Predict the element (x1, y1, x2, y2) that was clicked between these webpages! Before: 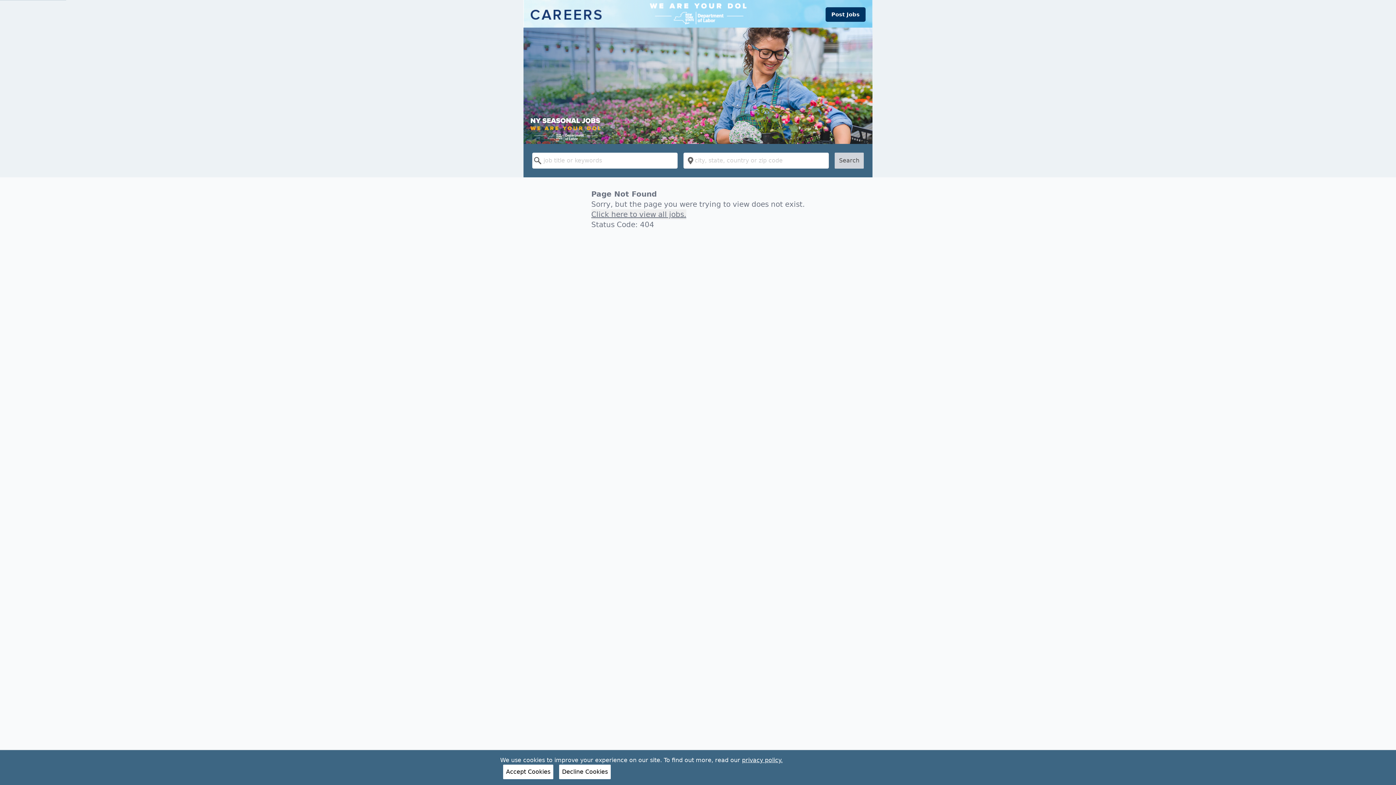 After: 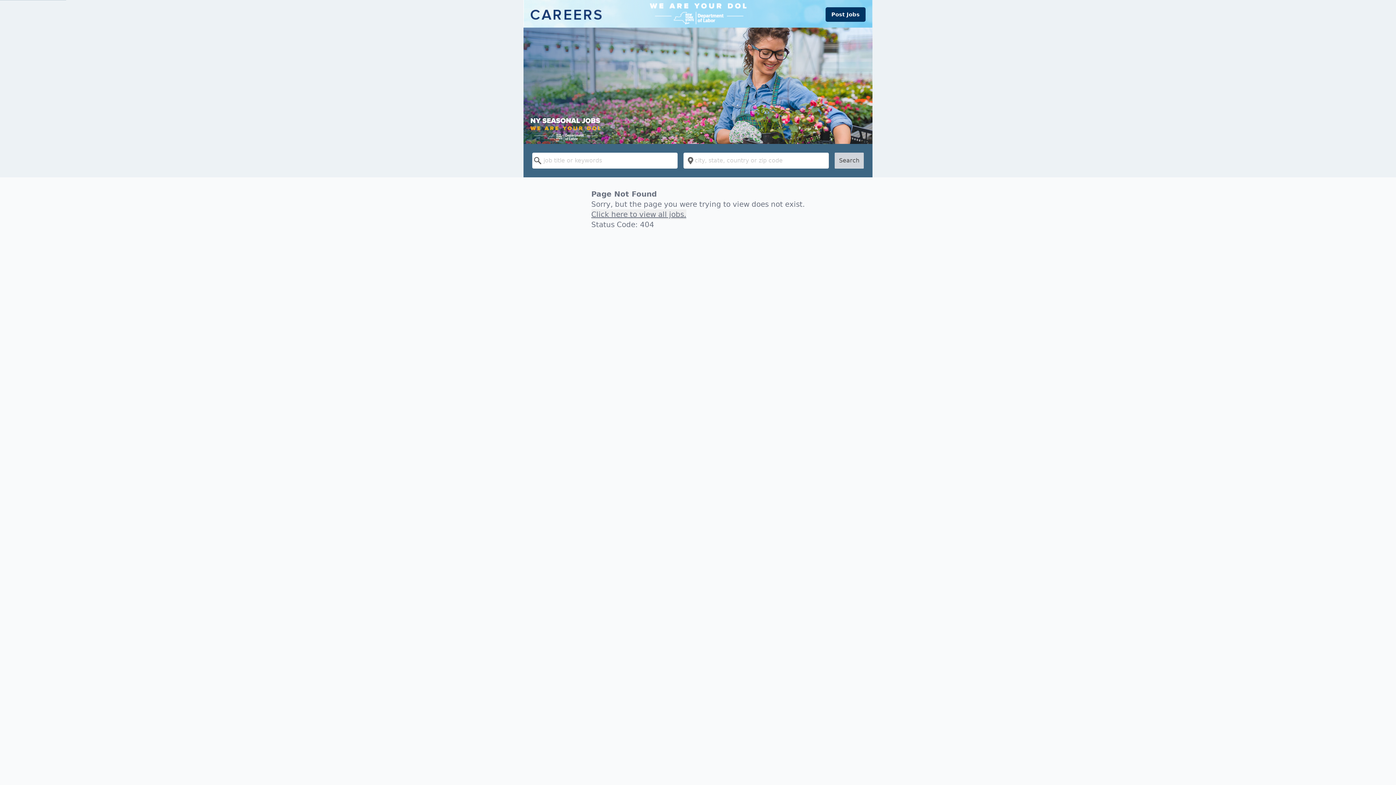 Action: label: Accept Cookies bbox: (503, 765, 553, 779)